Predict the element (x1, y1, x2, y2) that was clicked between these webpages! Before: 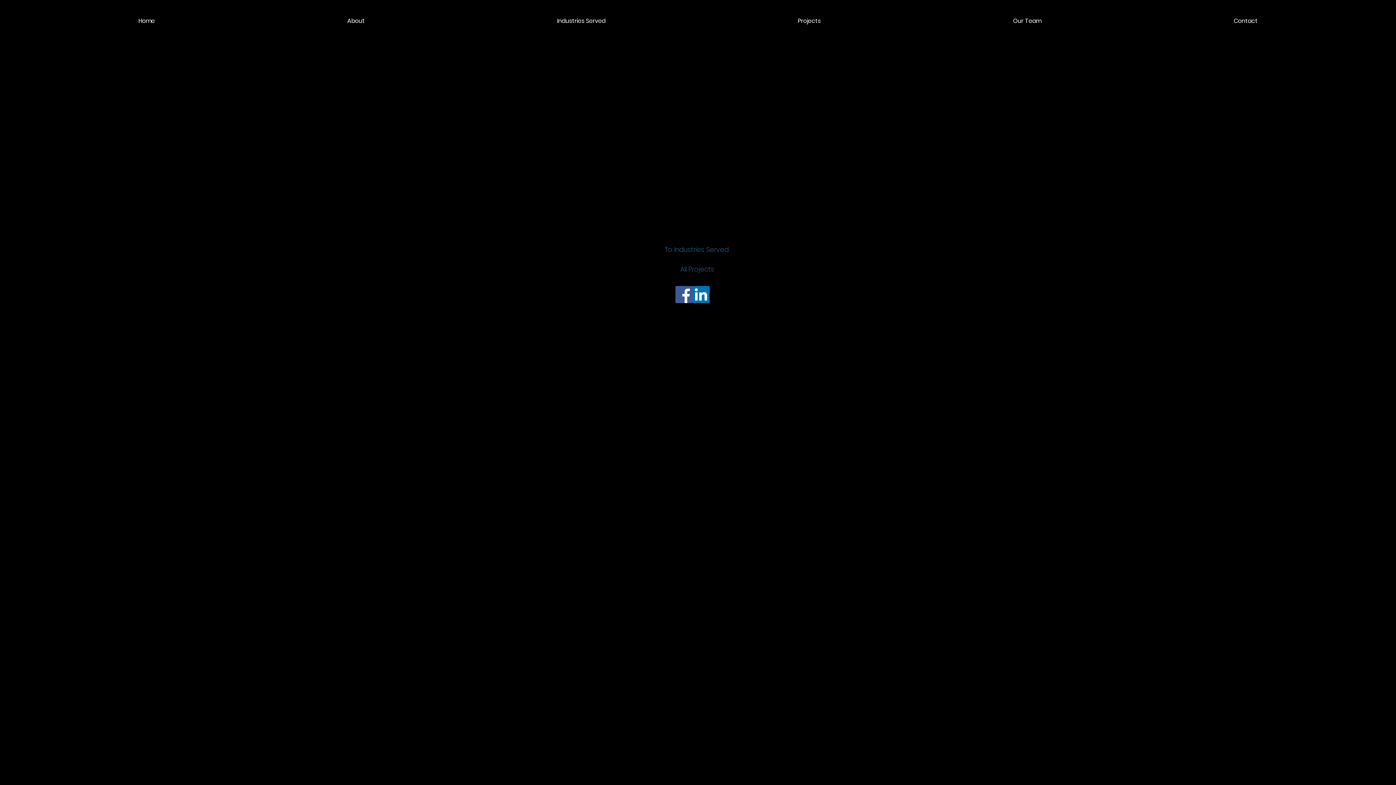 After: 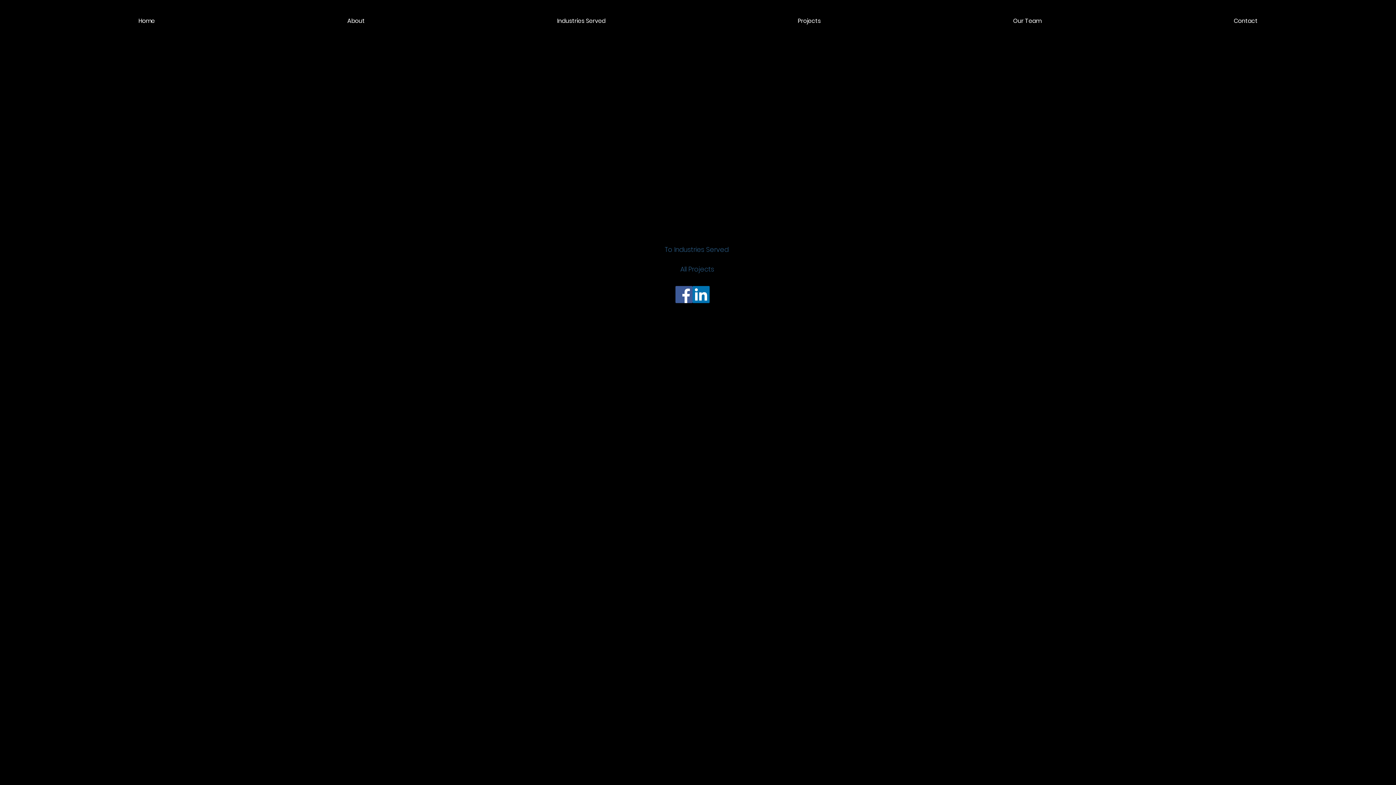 Action: label: LinkedIn bbox: (692, 286, 709, 303)